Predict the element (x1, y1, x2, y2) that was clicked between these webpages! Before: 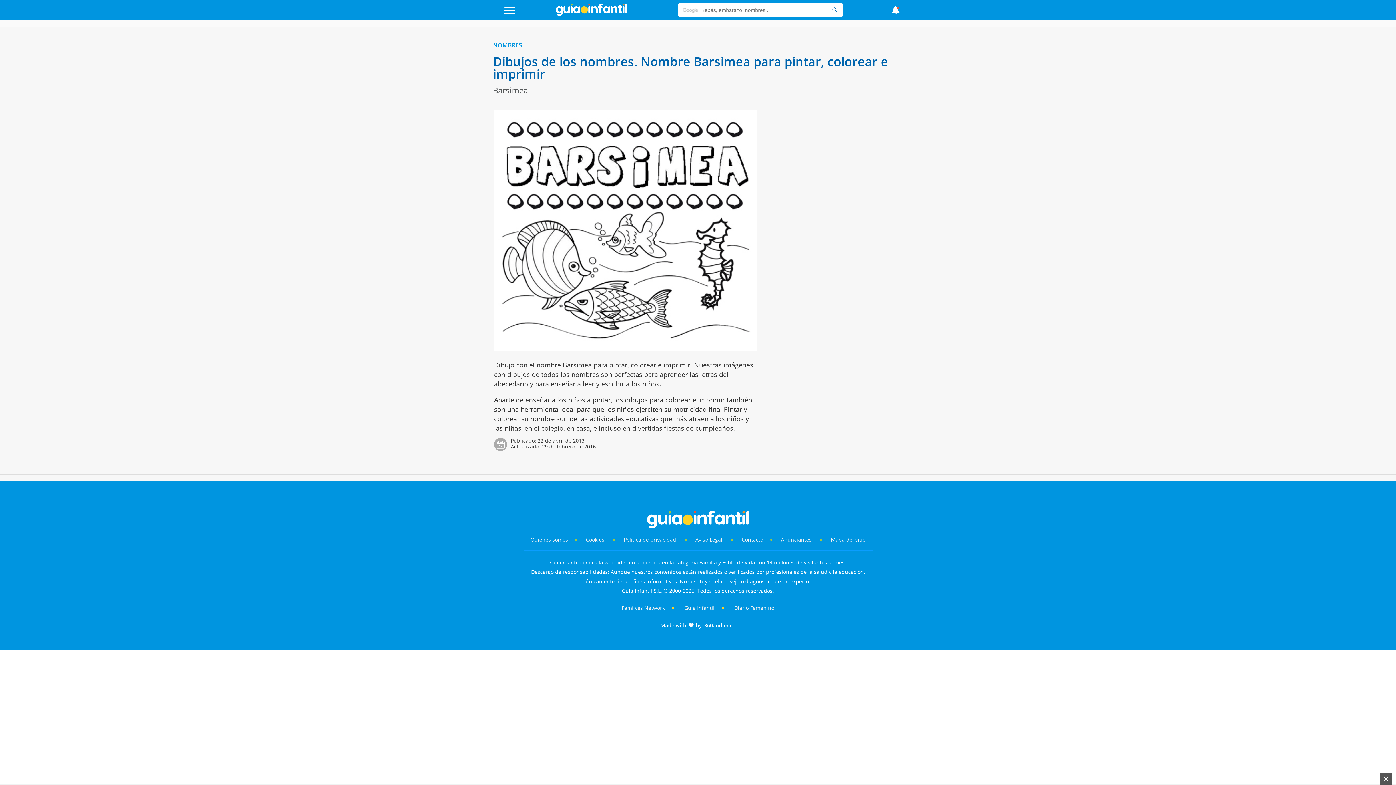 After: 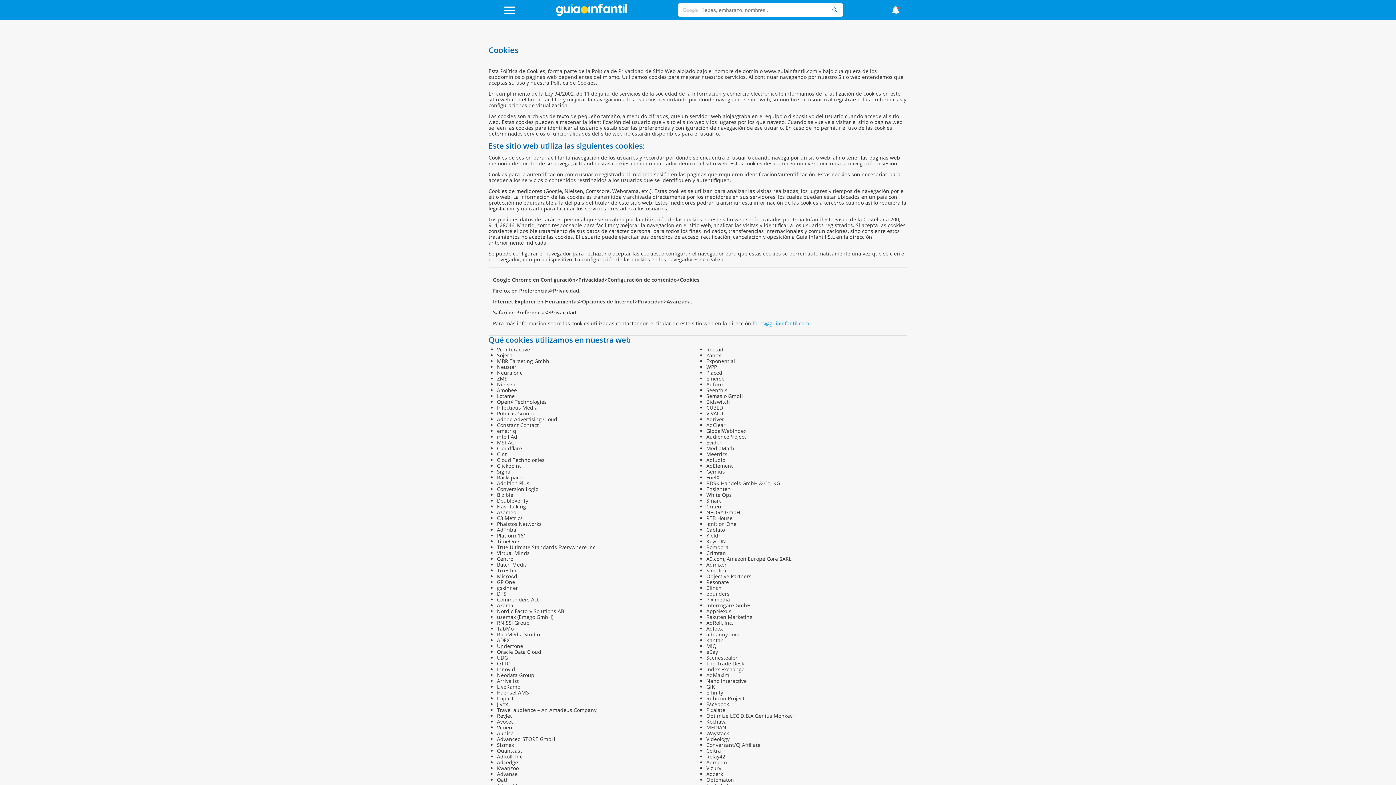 Action: bbox: (586, 536, 606, 543) label: Cookies 